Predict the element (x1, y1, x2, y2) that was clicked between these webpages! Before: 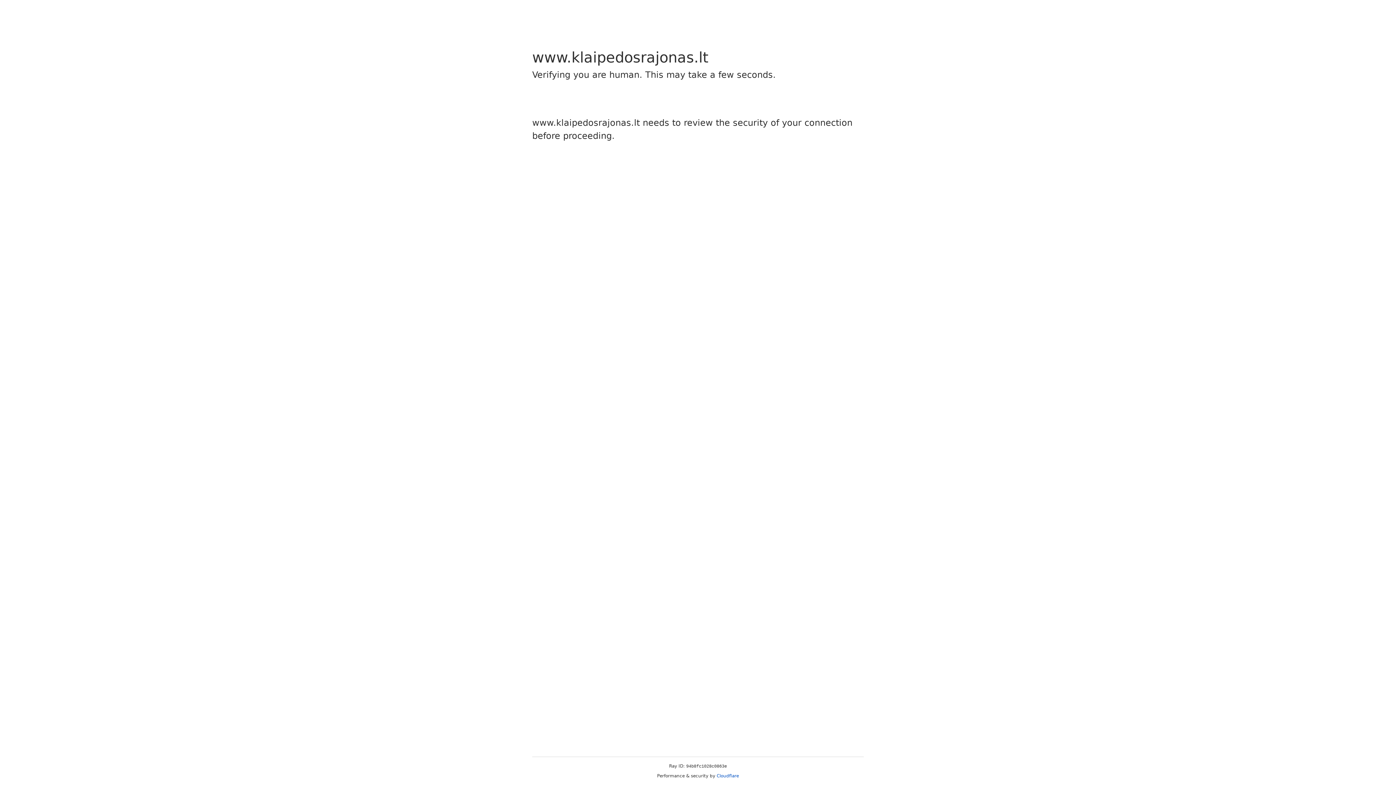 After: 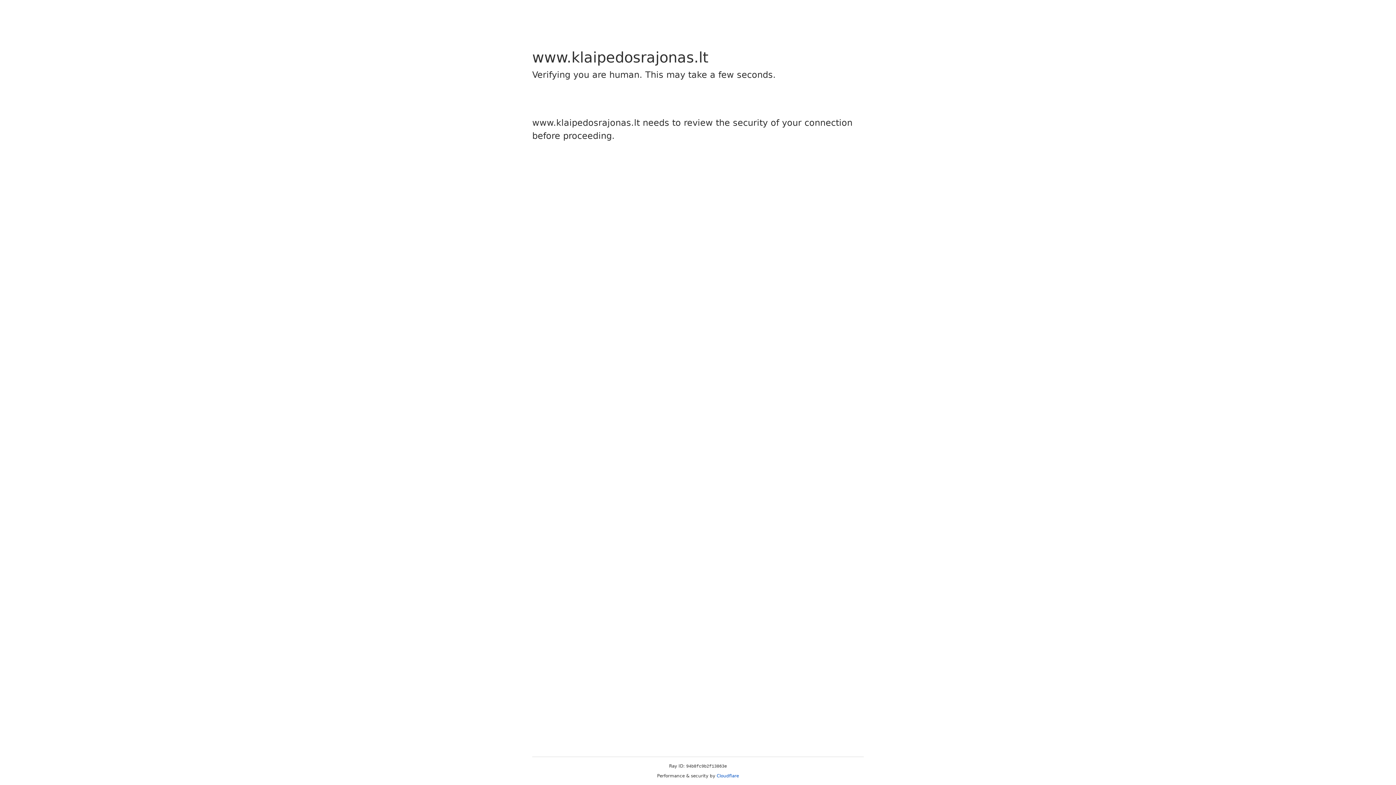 Action: bbox: (716, 773, 739, 778) label: Cloudflare